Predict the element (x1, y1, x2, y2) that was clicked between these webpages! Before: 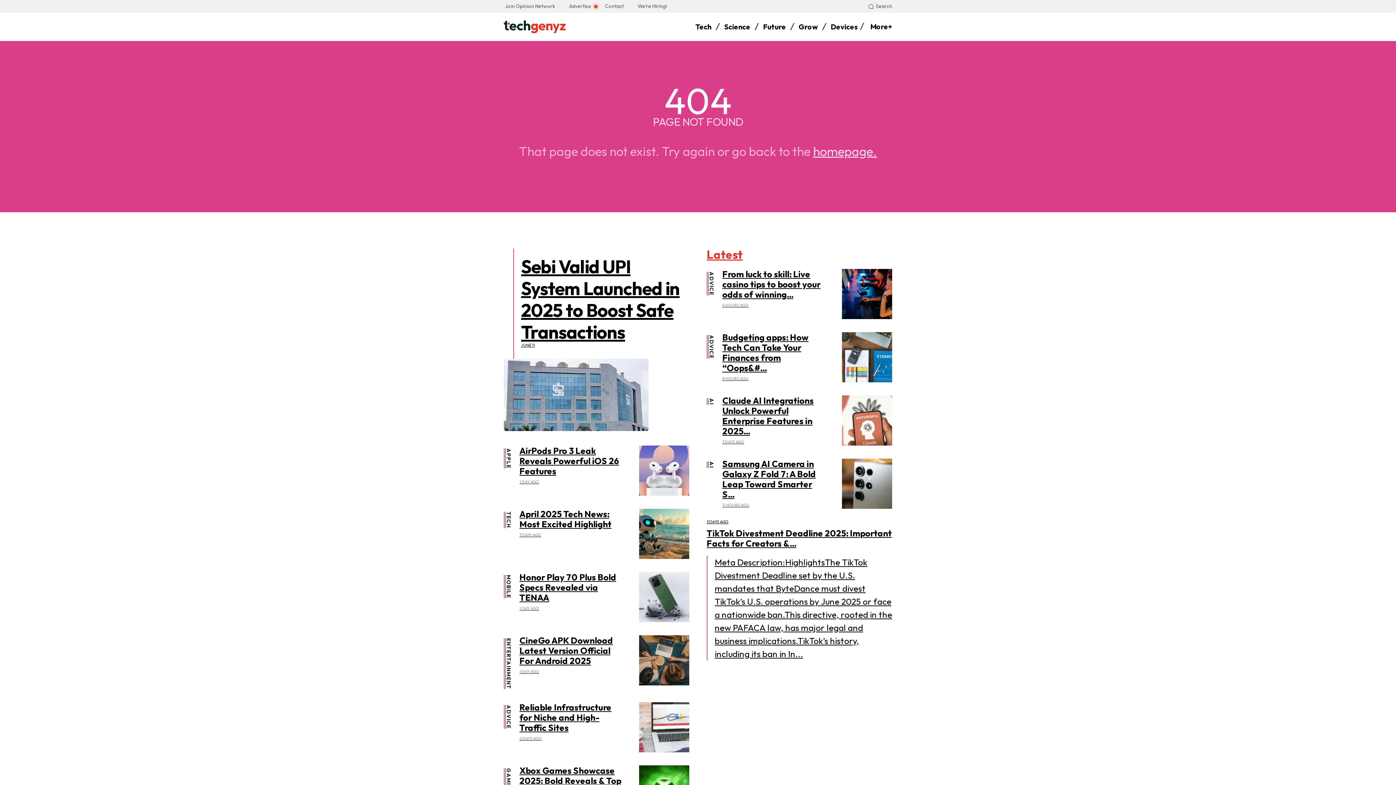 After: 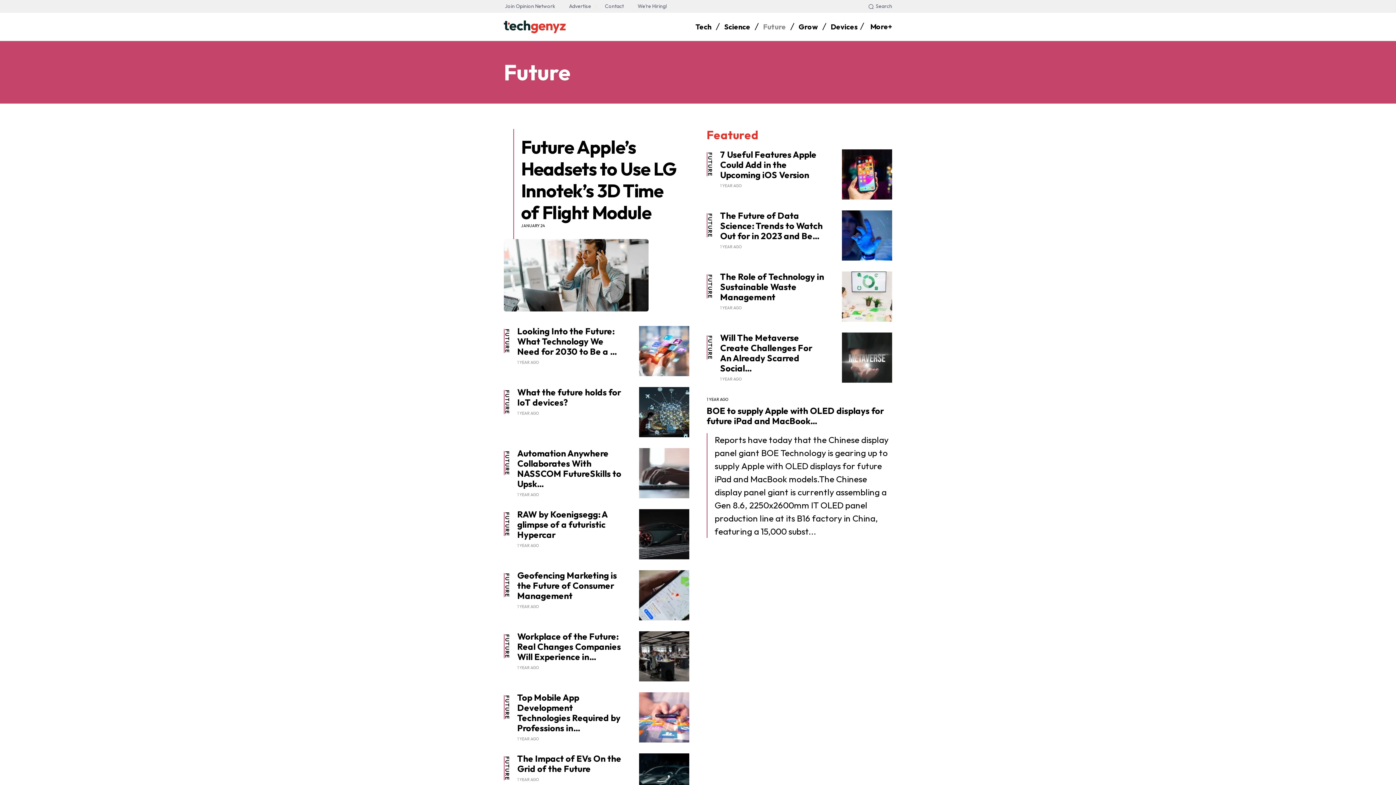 Action: label: Future bbox: (763, 18, 786, 35)